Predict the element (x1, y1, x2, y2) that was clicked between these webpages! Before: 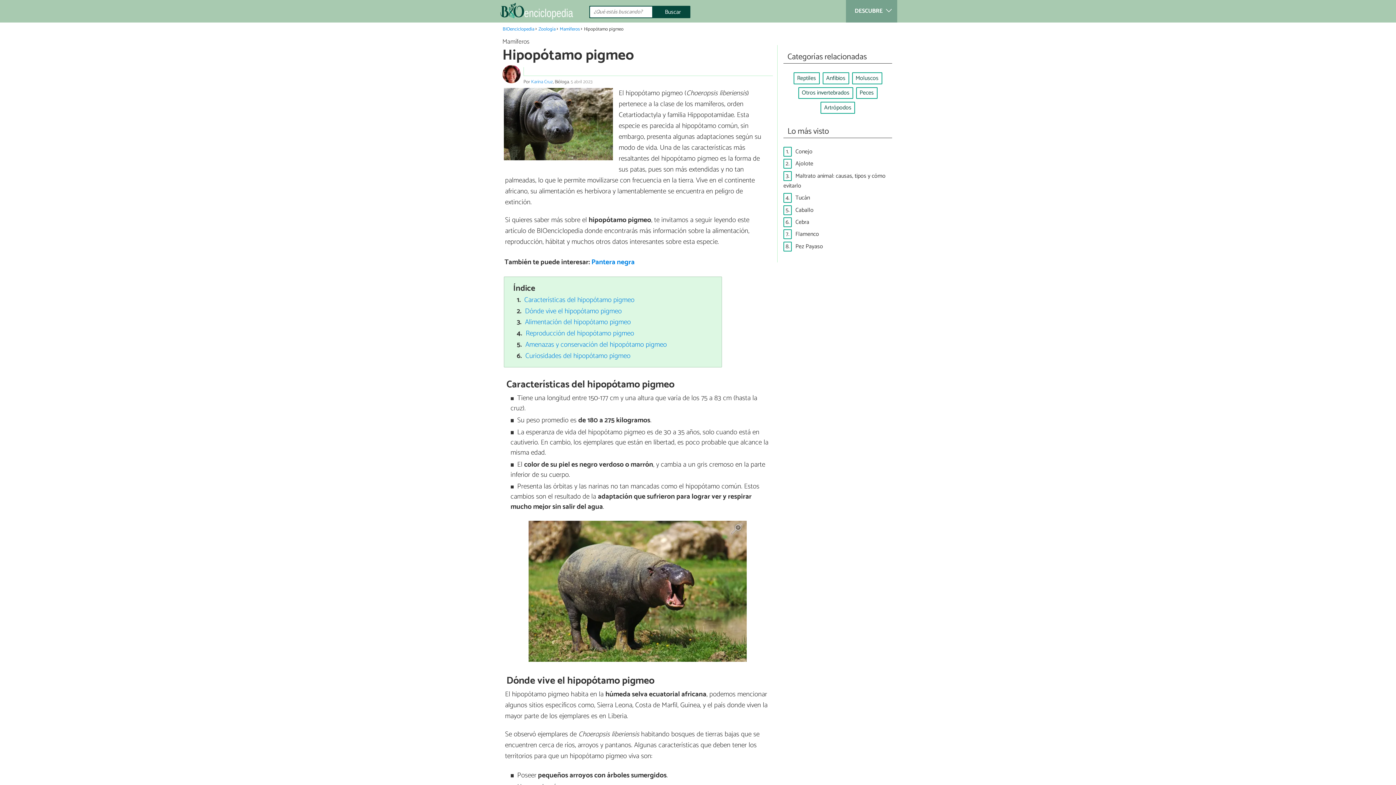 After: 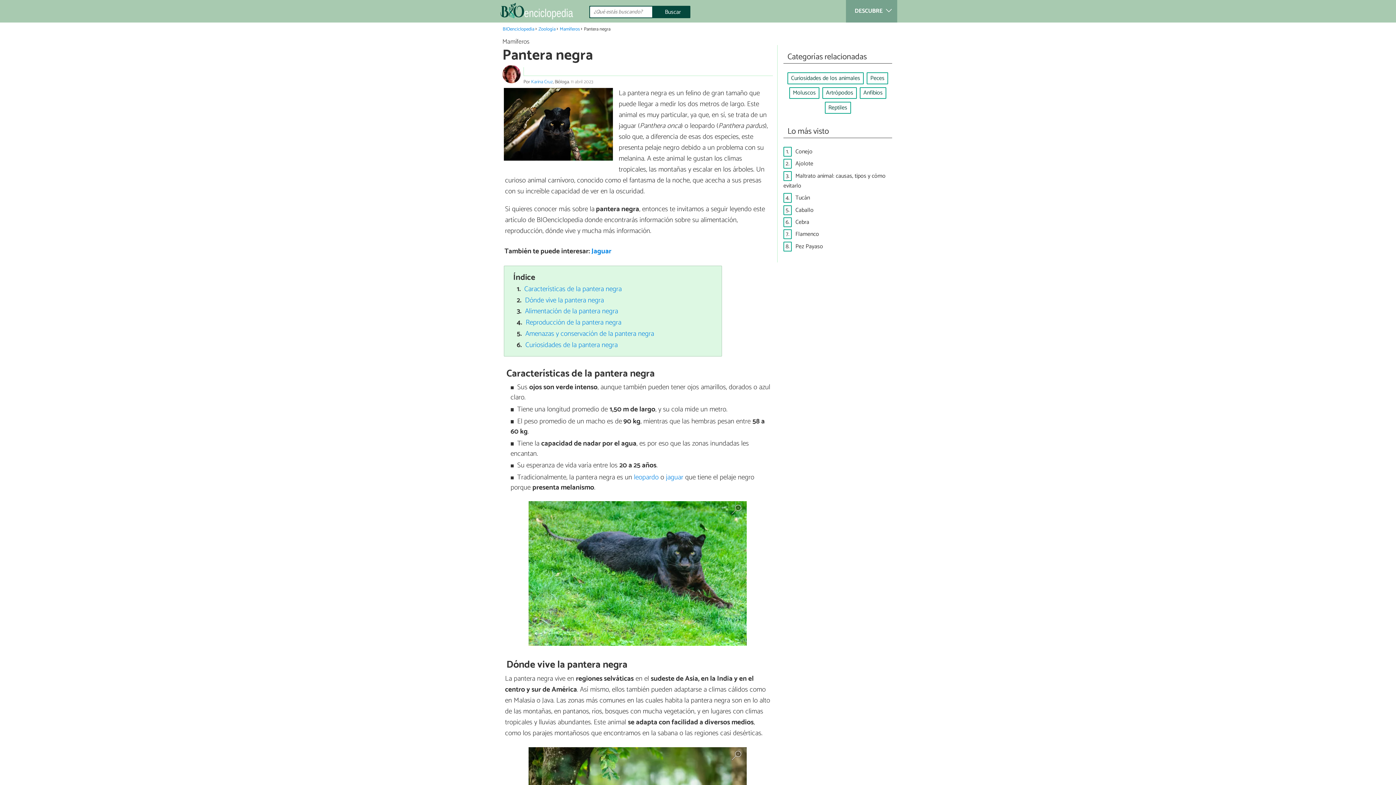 Action: label: Pantera negra bbox: (591, 256, 634, 268)